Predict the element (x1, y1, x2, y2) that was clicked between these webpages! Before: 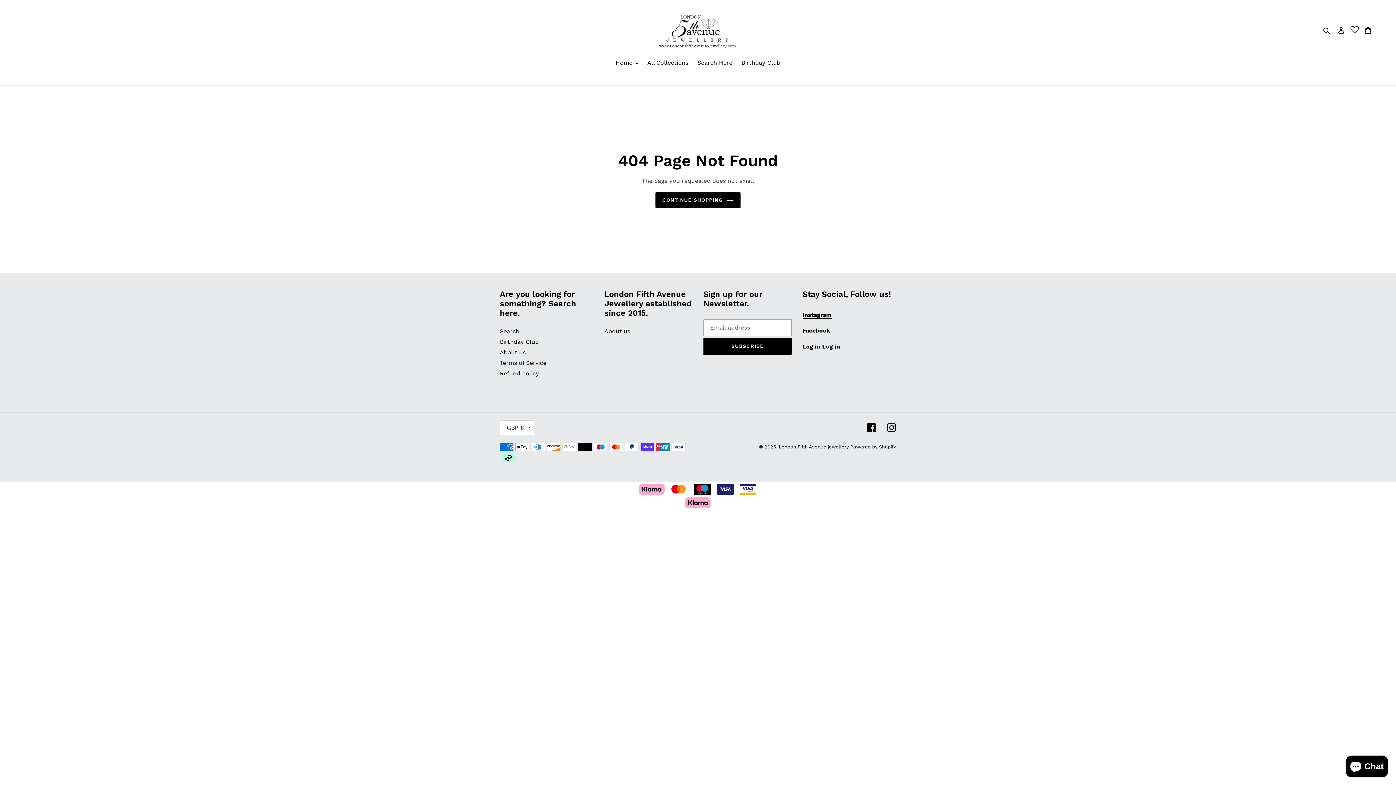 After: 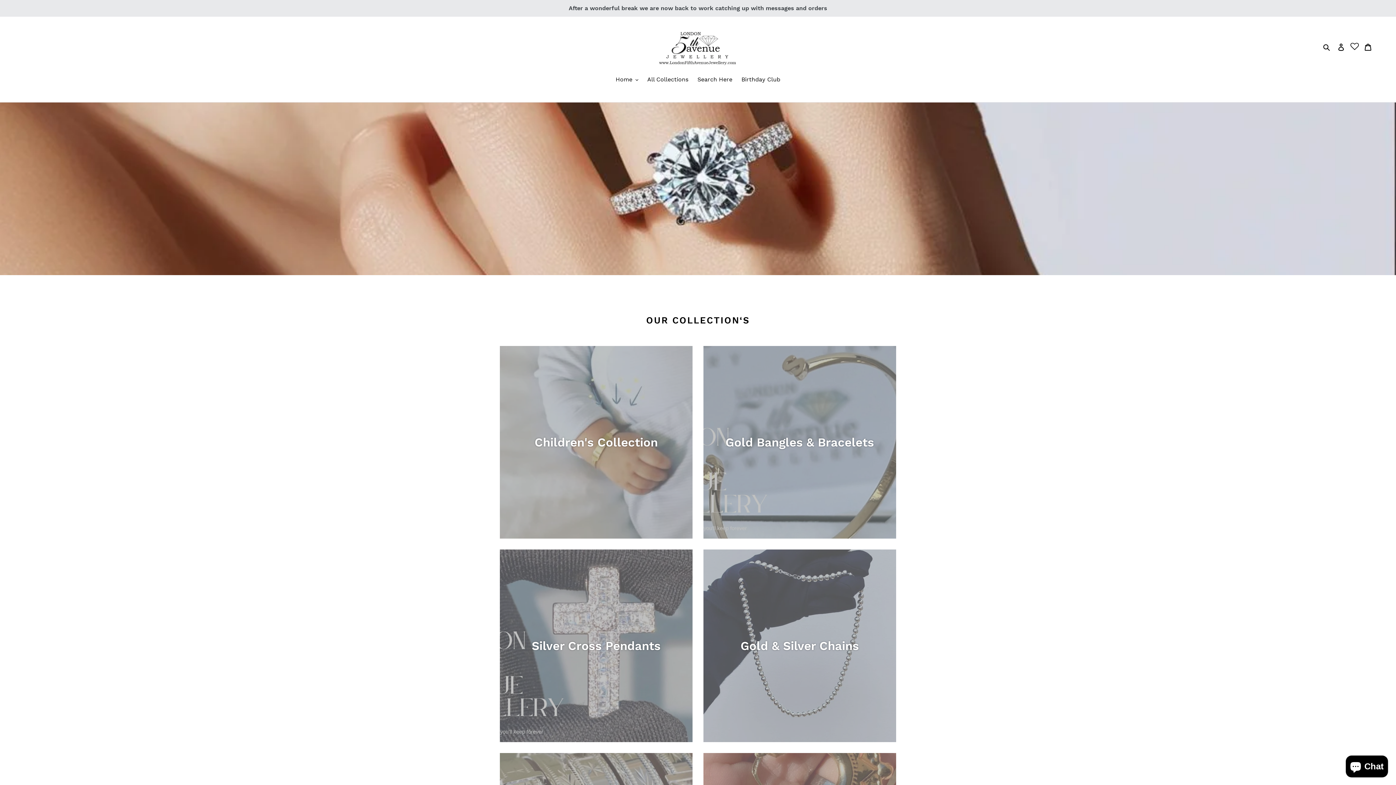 Action: bbox: (652, 10, 743, 49)